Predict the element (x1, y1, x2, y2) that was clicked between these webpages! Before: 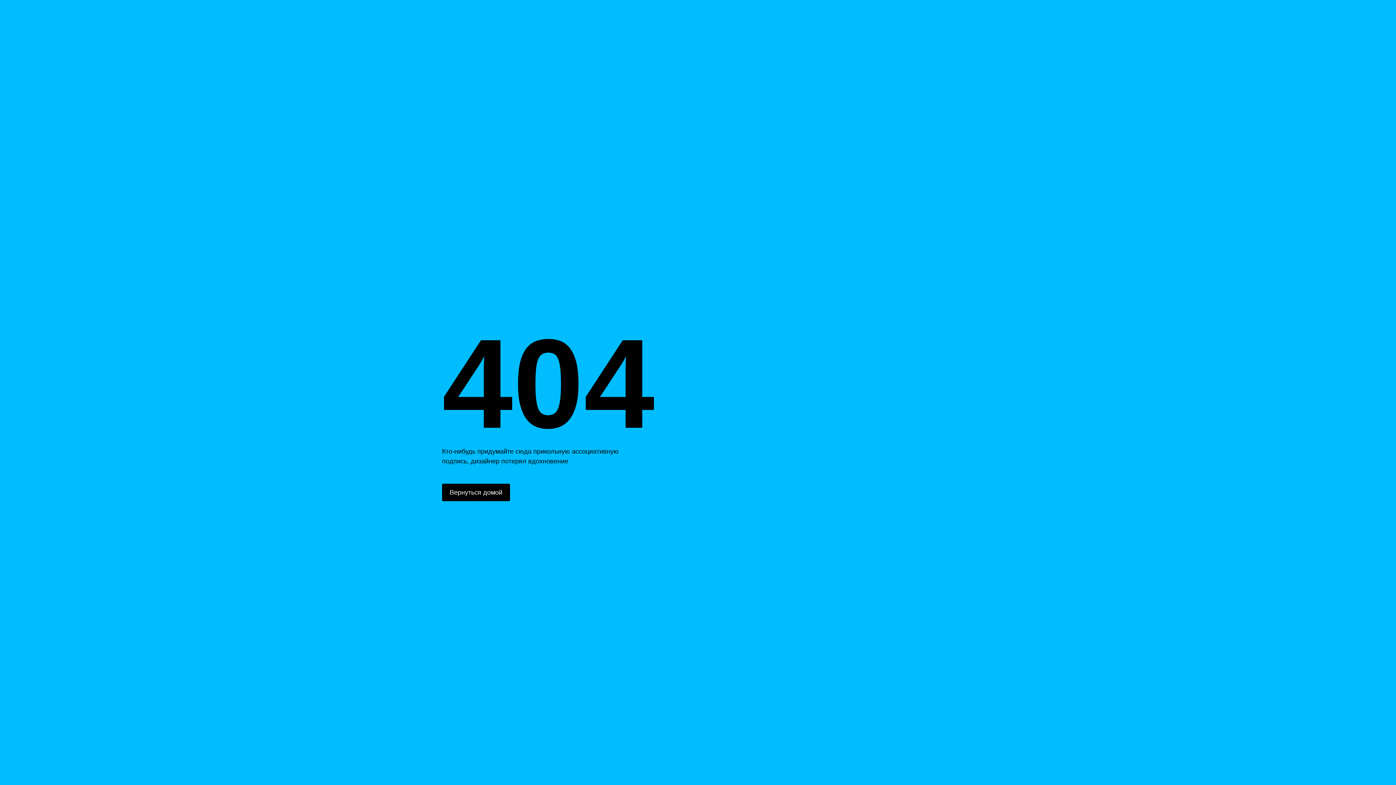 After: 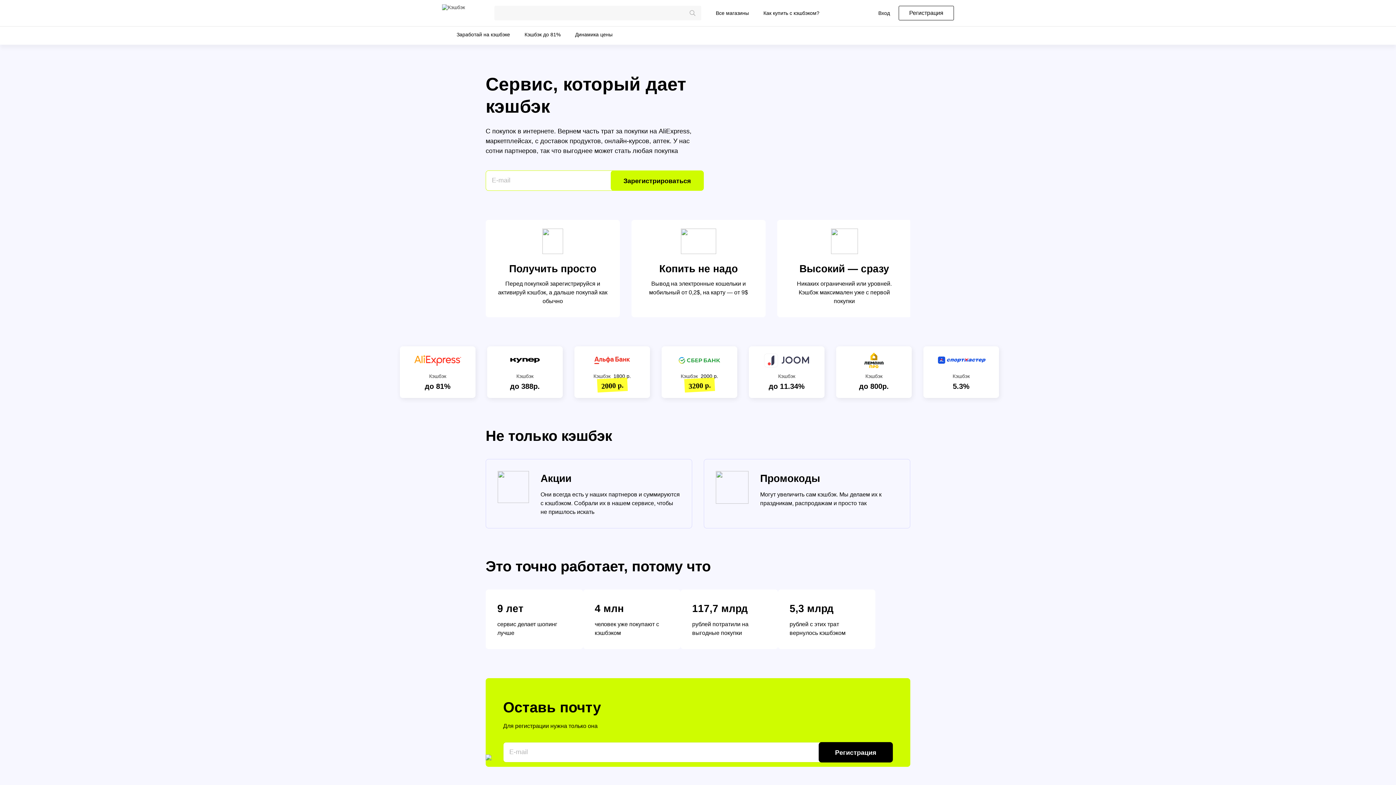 Action: label: Вернуться домой bbox: (442, 484, 510, 501)